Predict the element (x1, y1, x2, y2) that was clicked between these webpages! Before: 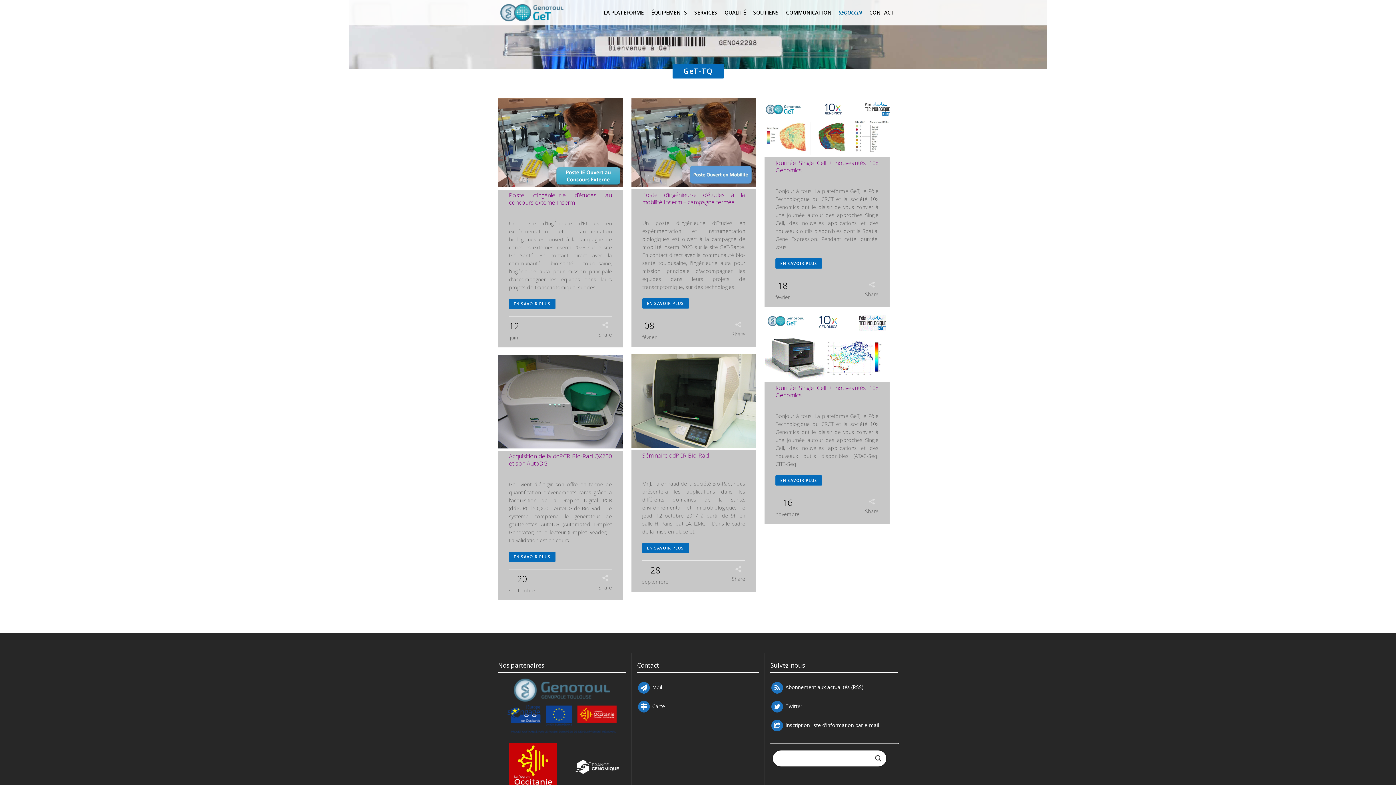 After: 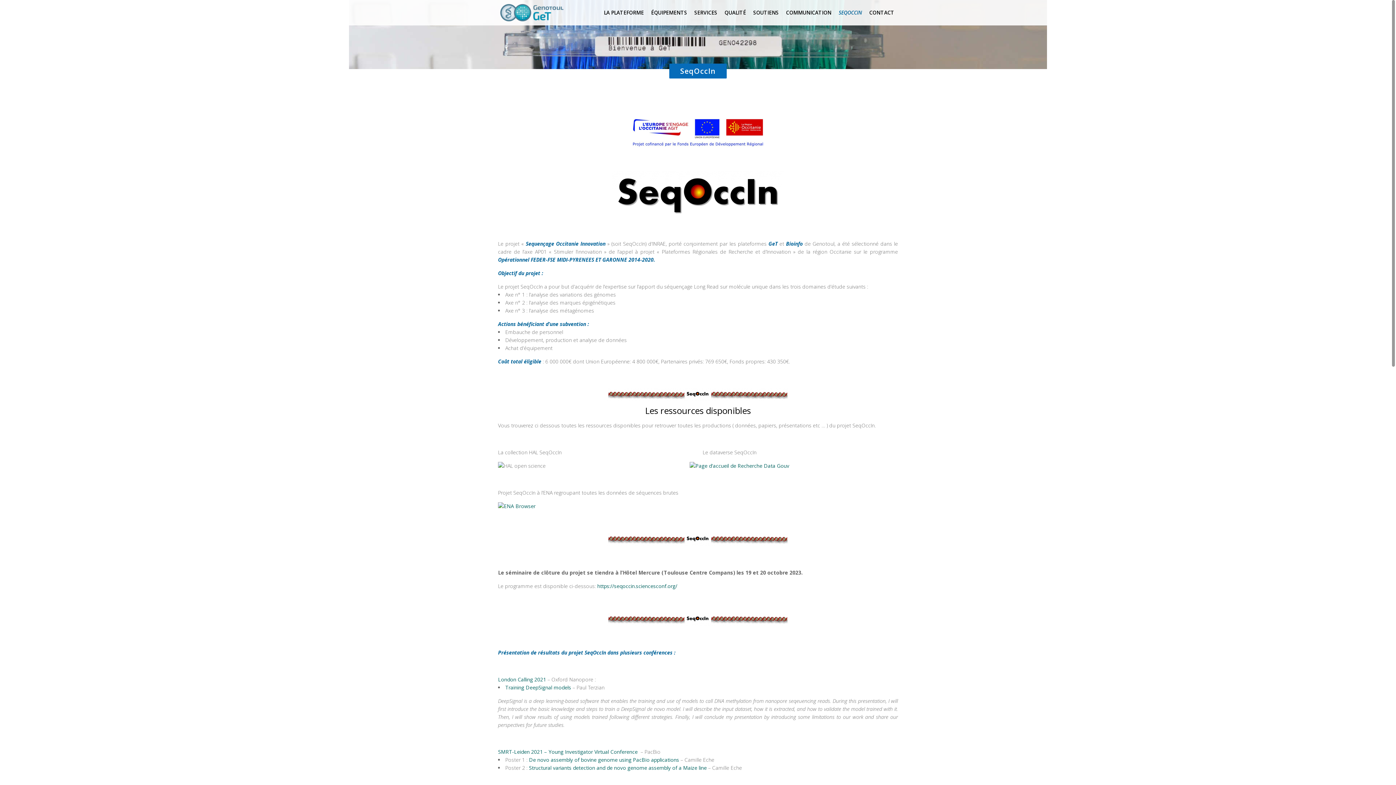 Action: bbox: (835, 0, 865, 25) label: SEQOCCIN